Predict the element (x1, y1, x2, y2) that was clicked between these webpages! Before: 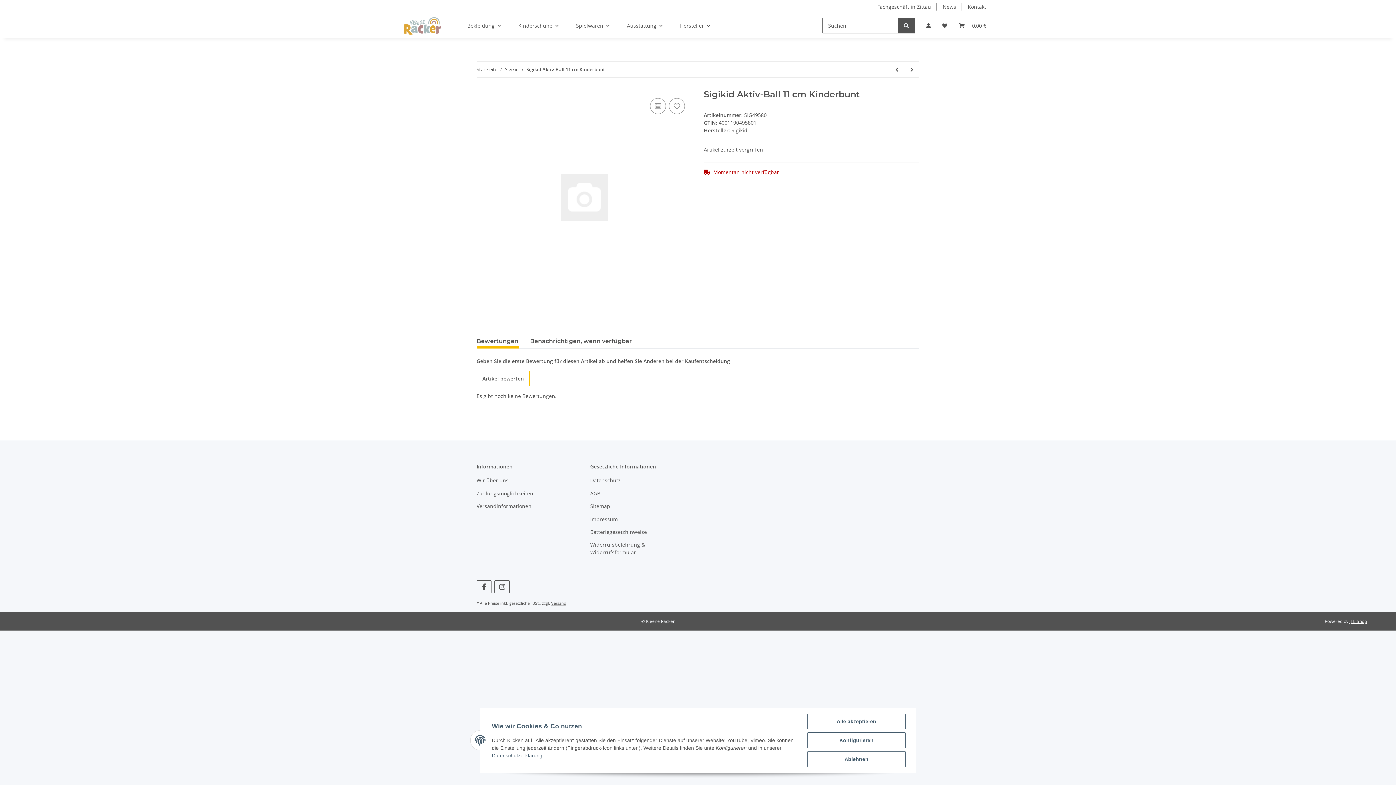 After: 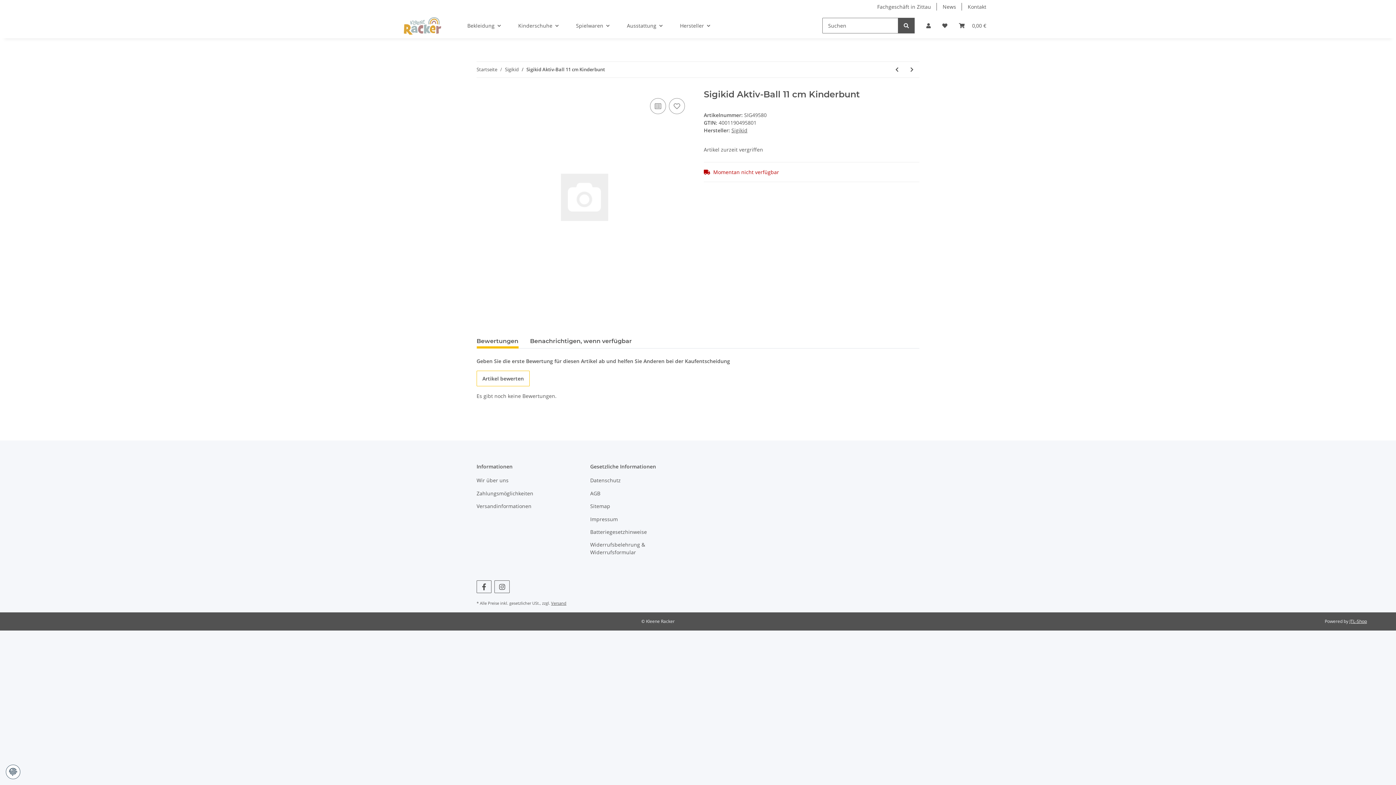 Action: bbox: (807, 714, 905, 729) label: Alle akzeptieren